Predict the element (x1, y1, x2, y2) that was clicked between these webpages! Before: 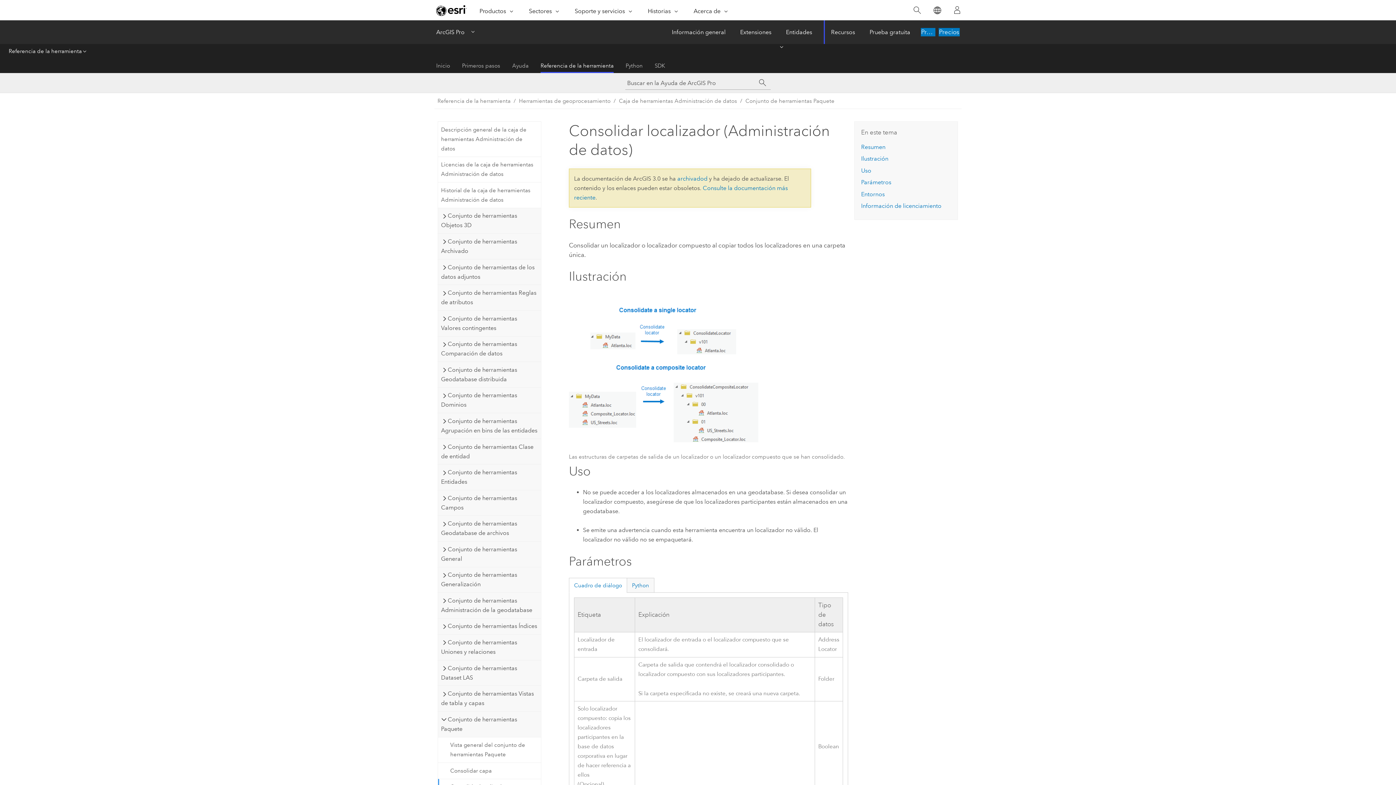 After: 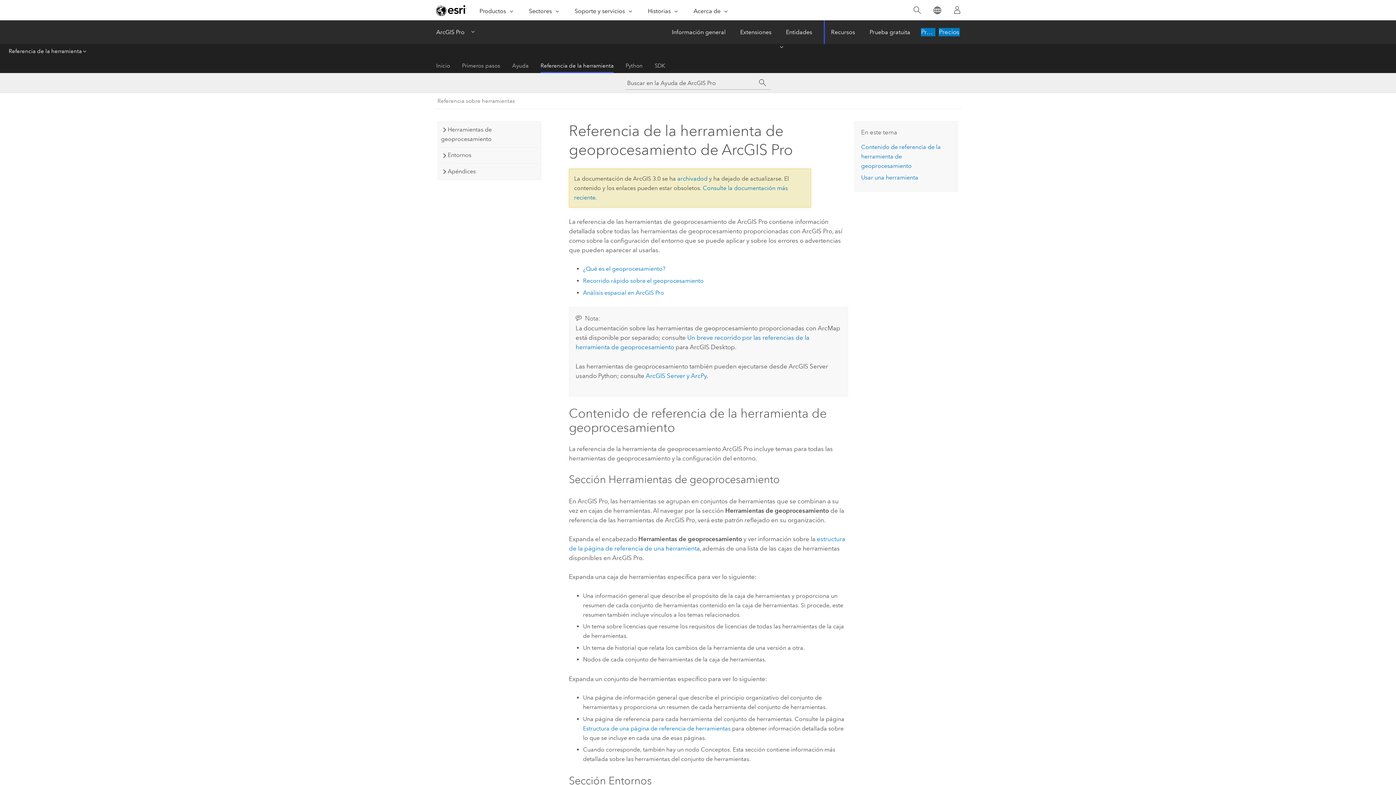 Action: bbox: (540, 58, 613, 73) label: Referencia de la herramienta